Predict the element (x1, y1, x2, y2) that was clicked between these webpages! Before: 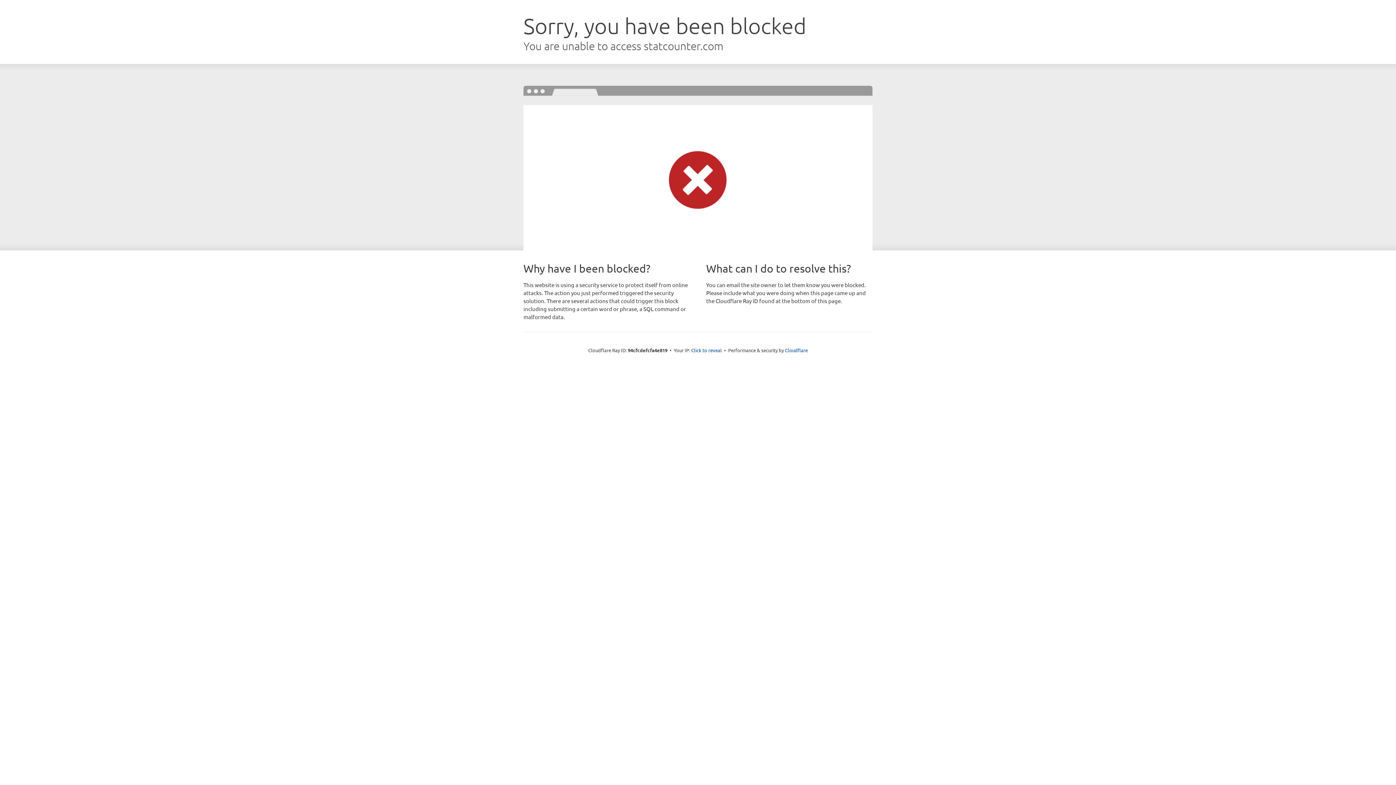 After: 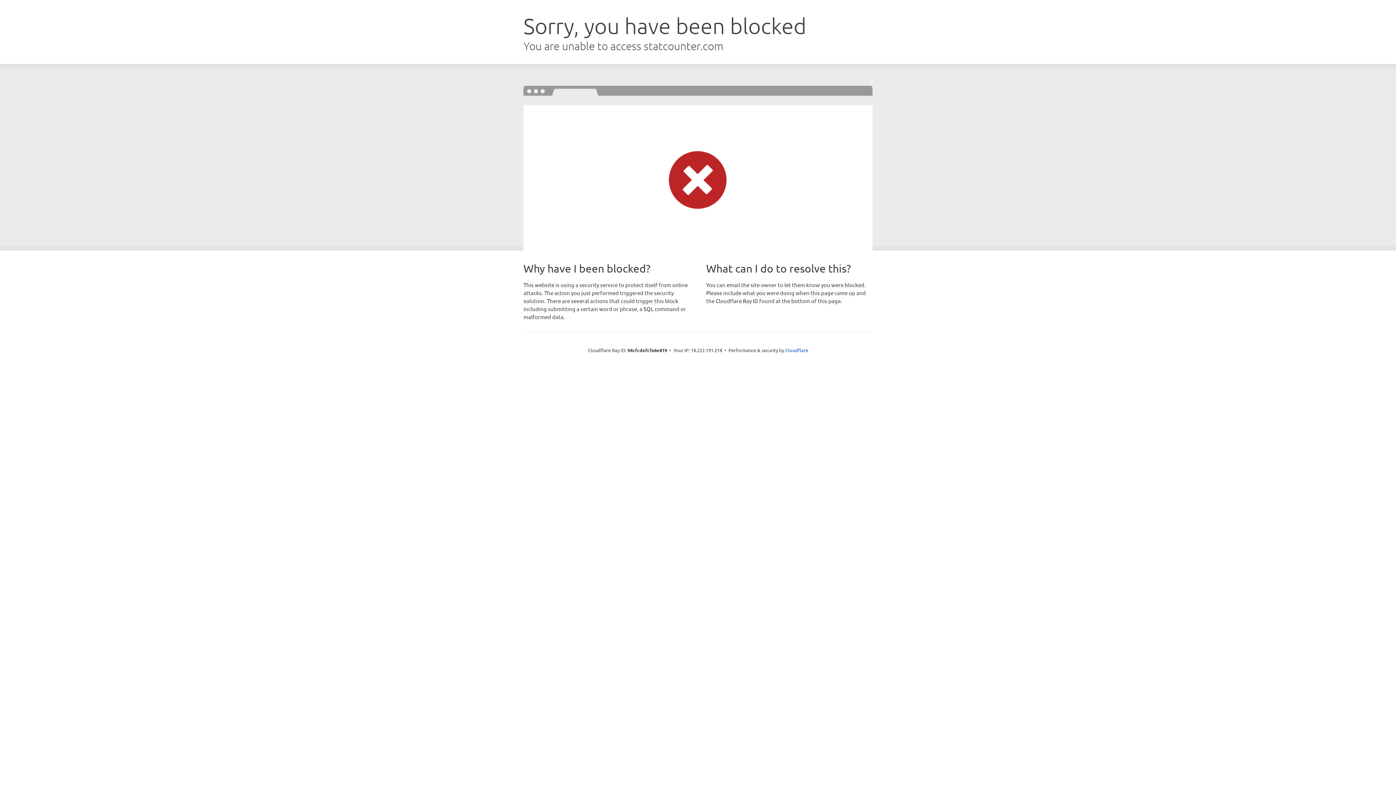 Action: label: Click to reveal bbox: (691, 346, 722, 353)